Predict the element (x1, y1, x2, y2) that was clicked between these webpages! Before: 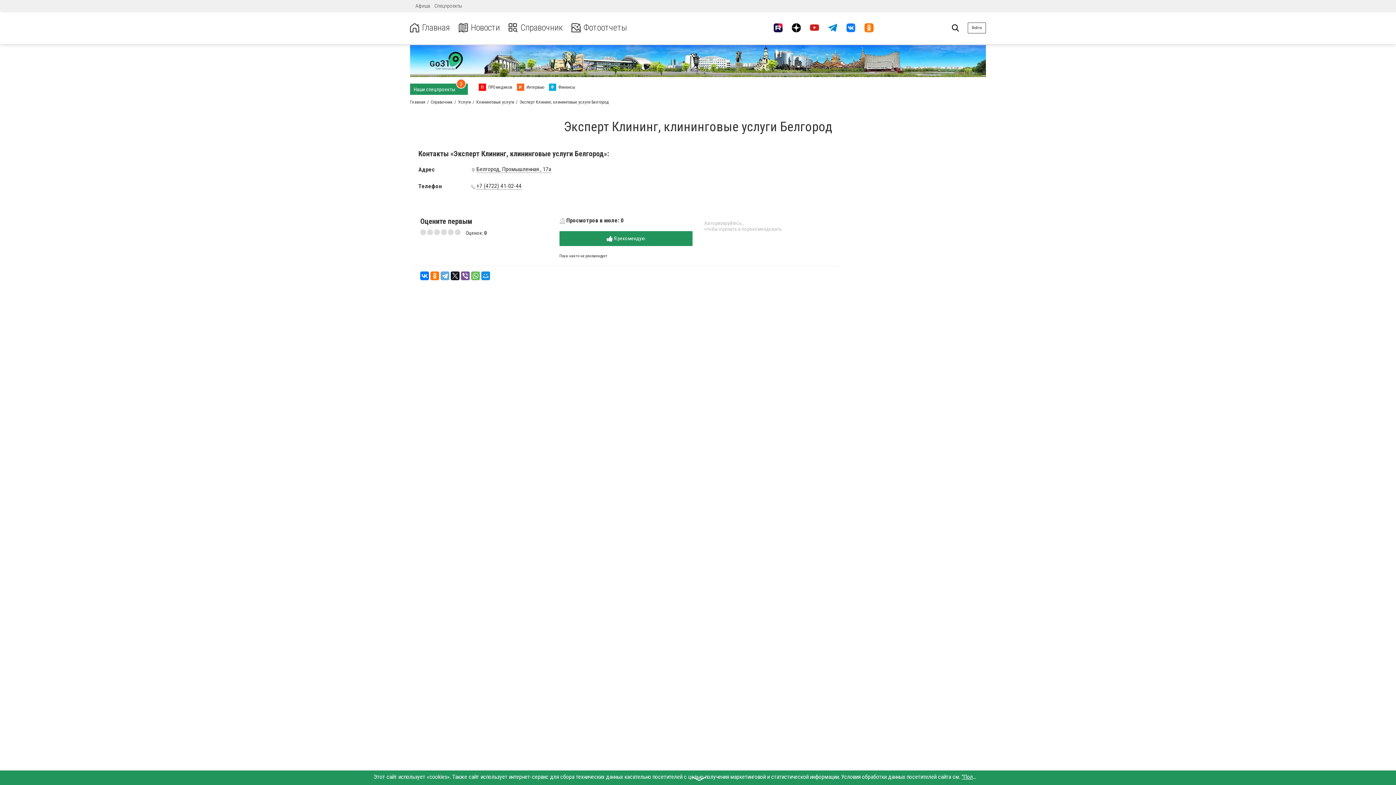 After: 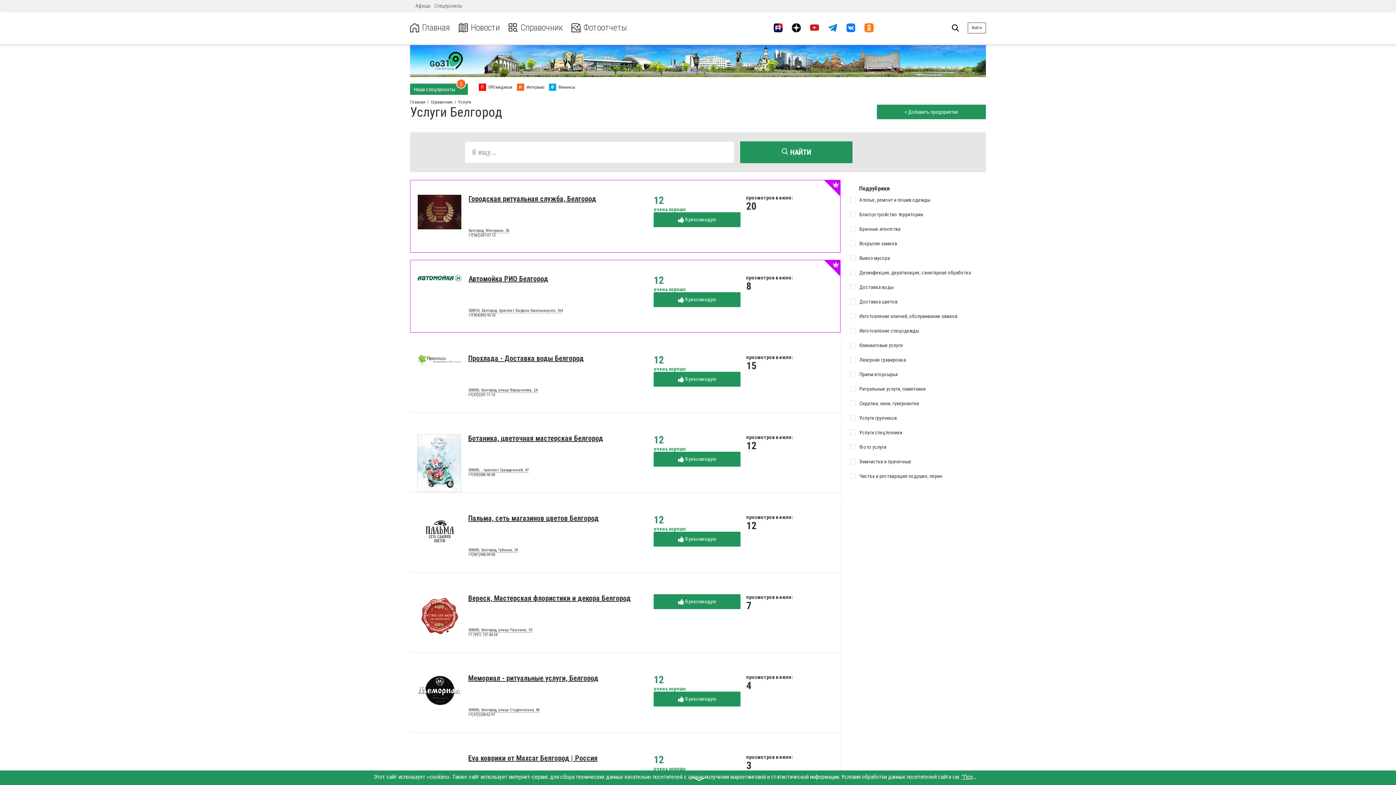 Action: bbox: (458, 99, 472, 104) label: Услуги 